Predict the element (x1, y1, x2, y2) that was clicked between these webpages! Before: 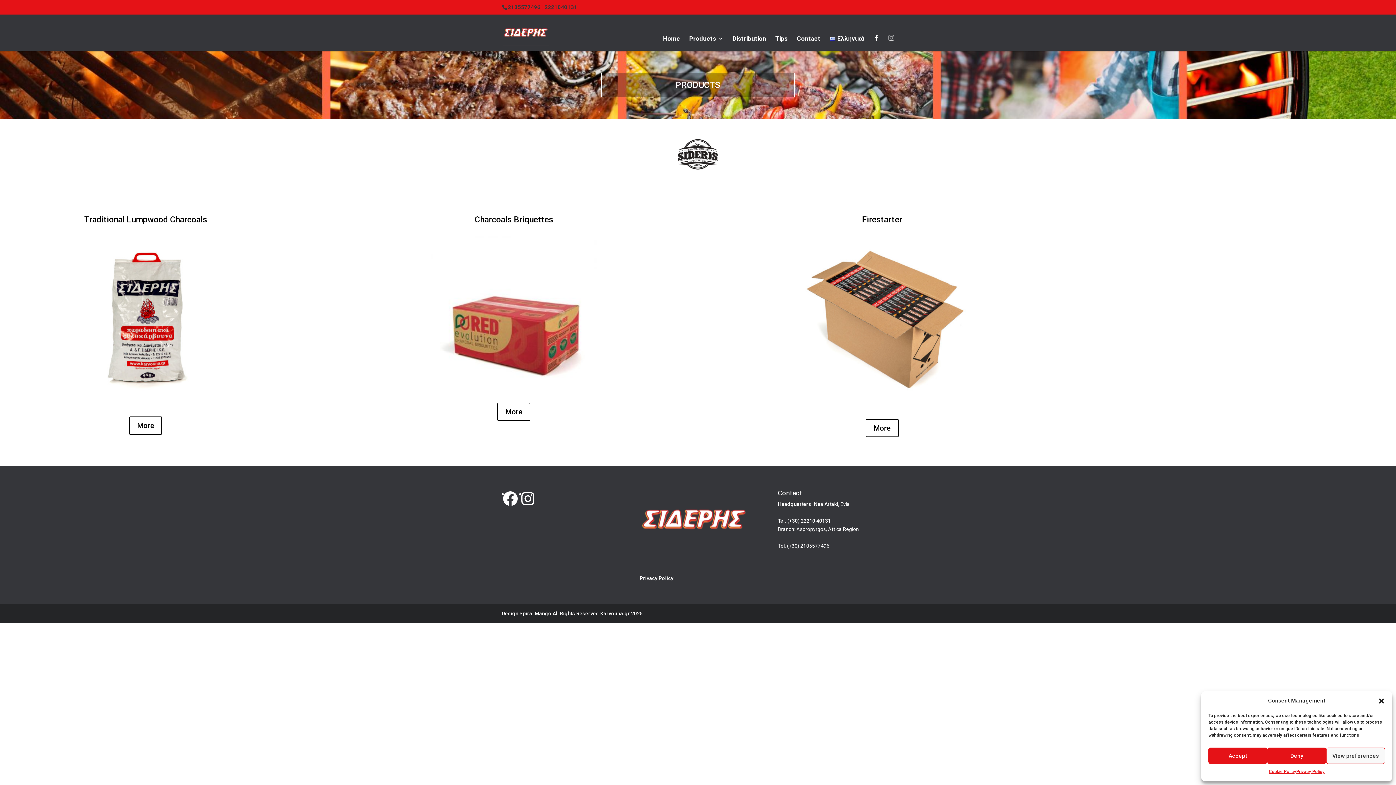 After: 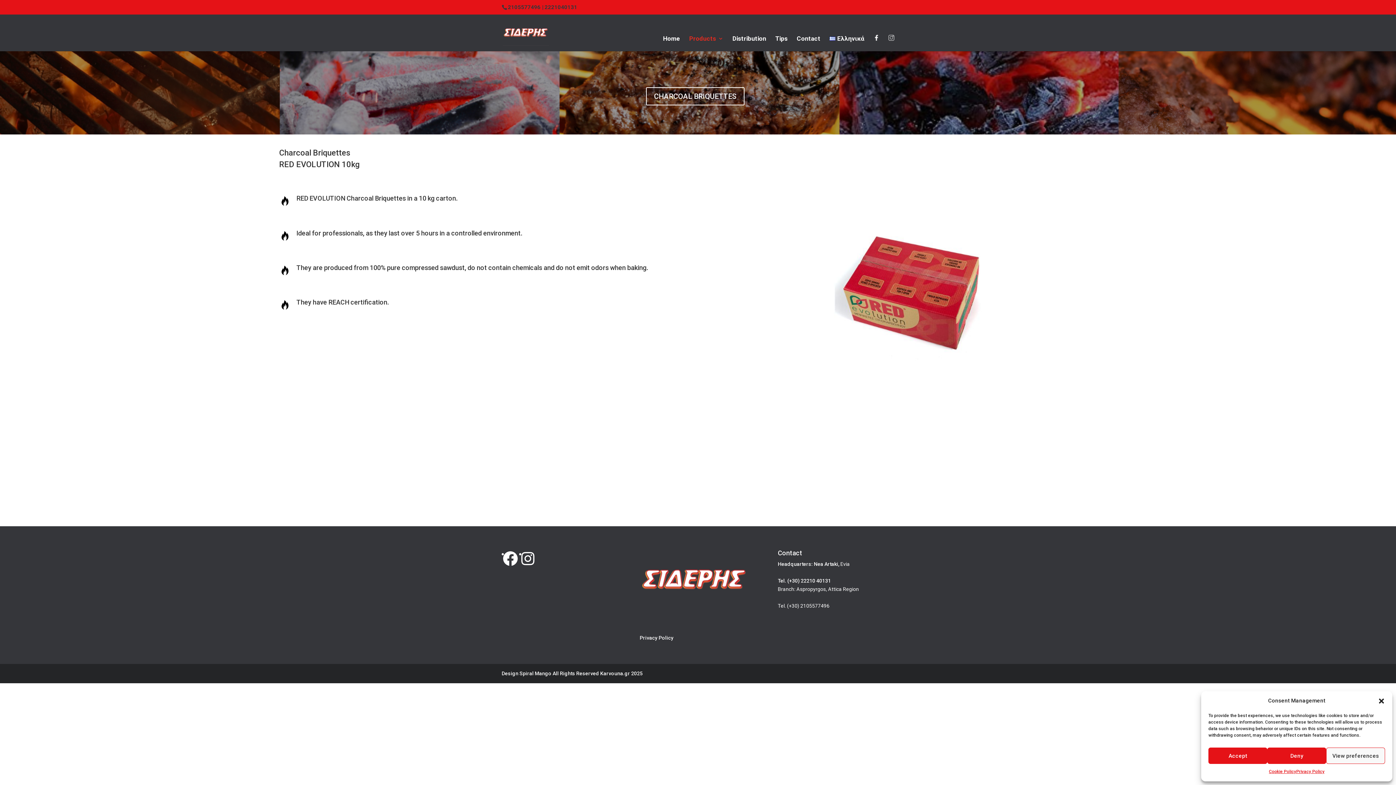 Action: label: More bbox: (497, 403, 530, 421)